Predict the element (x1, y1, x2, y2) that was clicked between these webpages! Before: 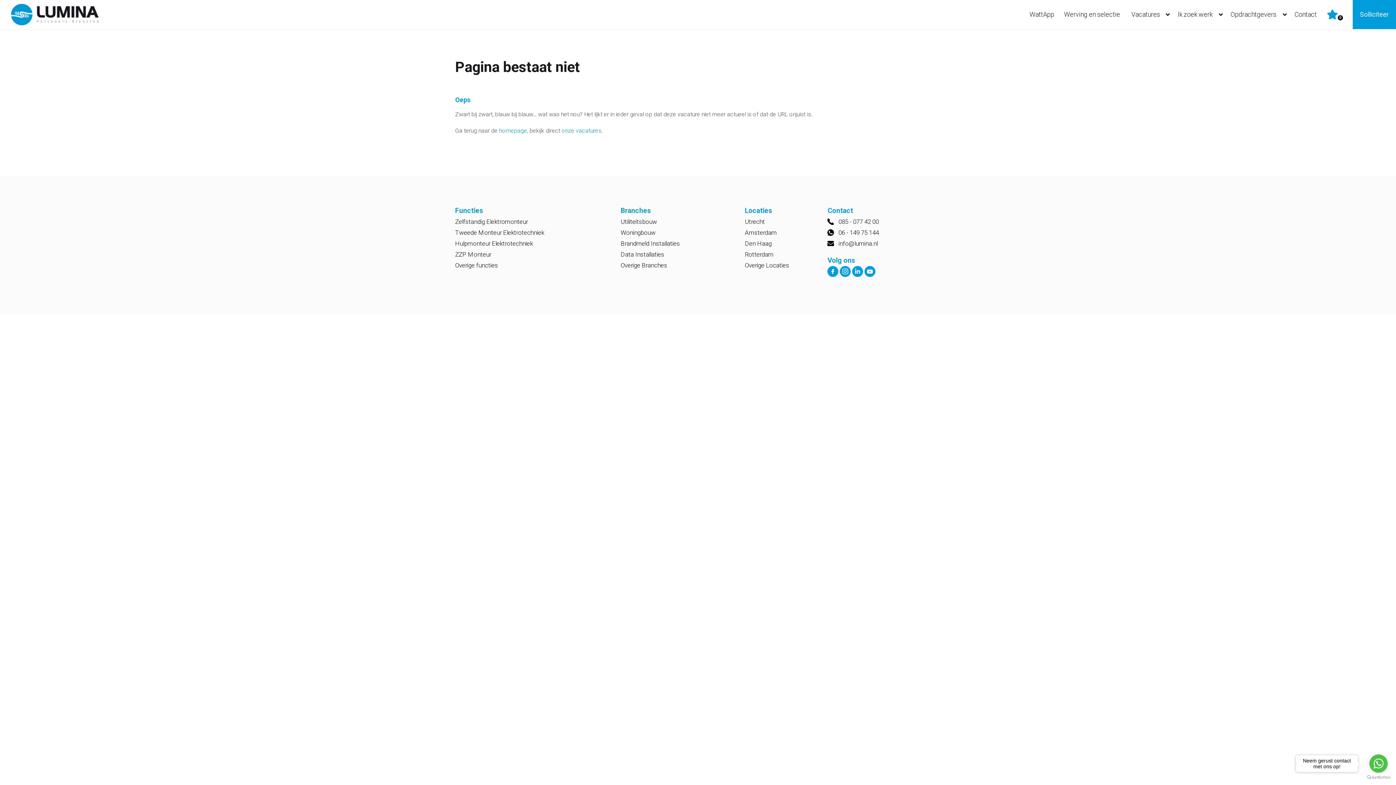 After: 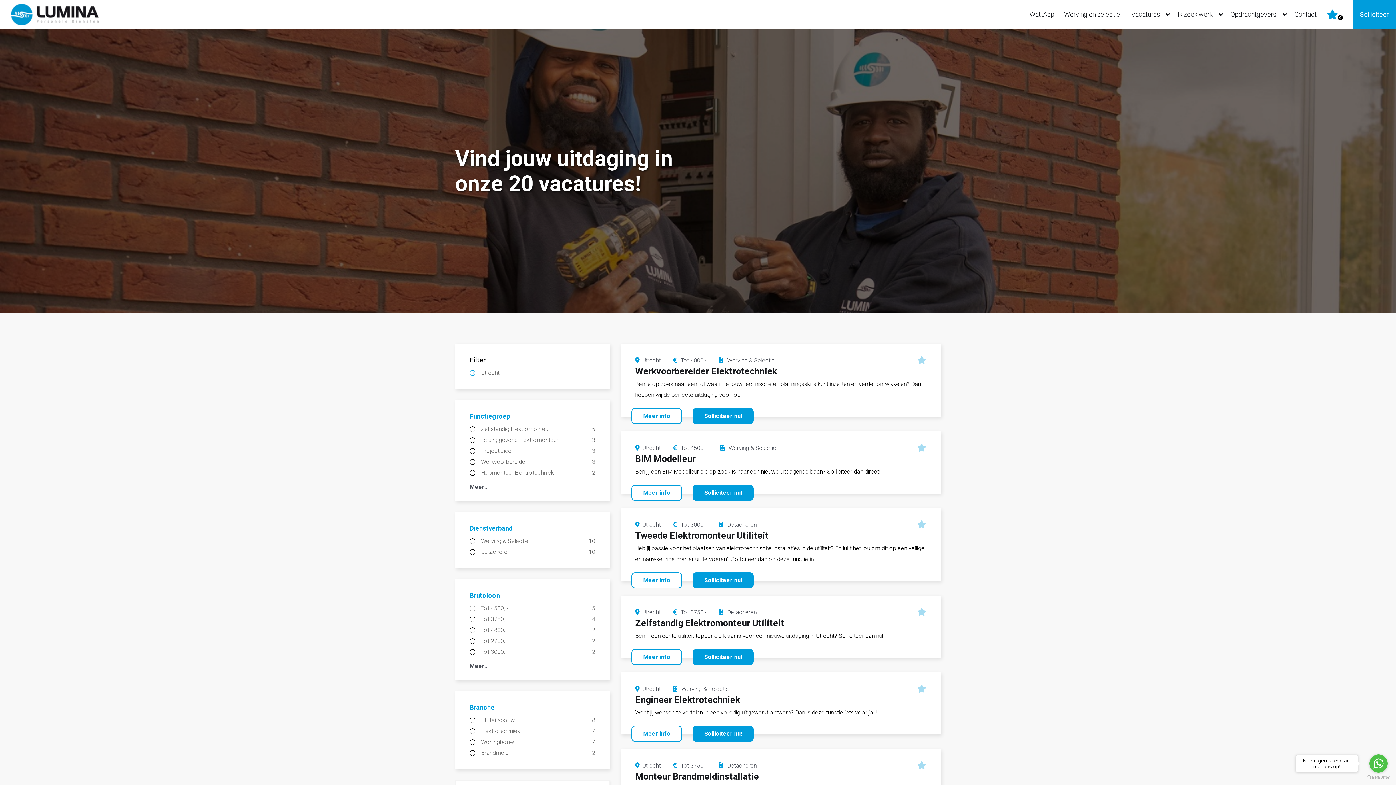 Action: label: Utrecht bbox: (745, 218, 765, 225)